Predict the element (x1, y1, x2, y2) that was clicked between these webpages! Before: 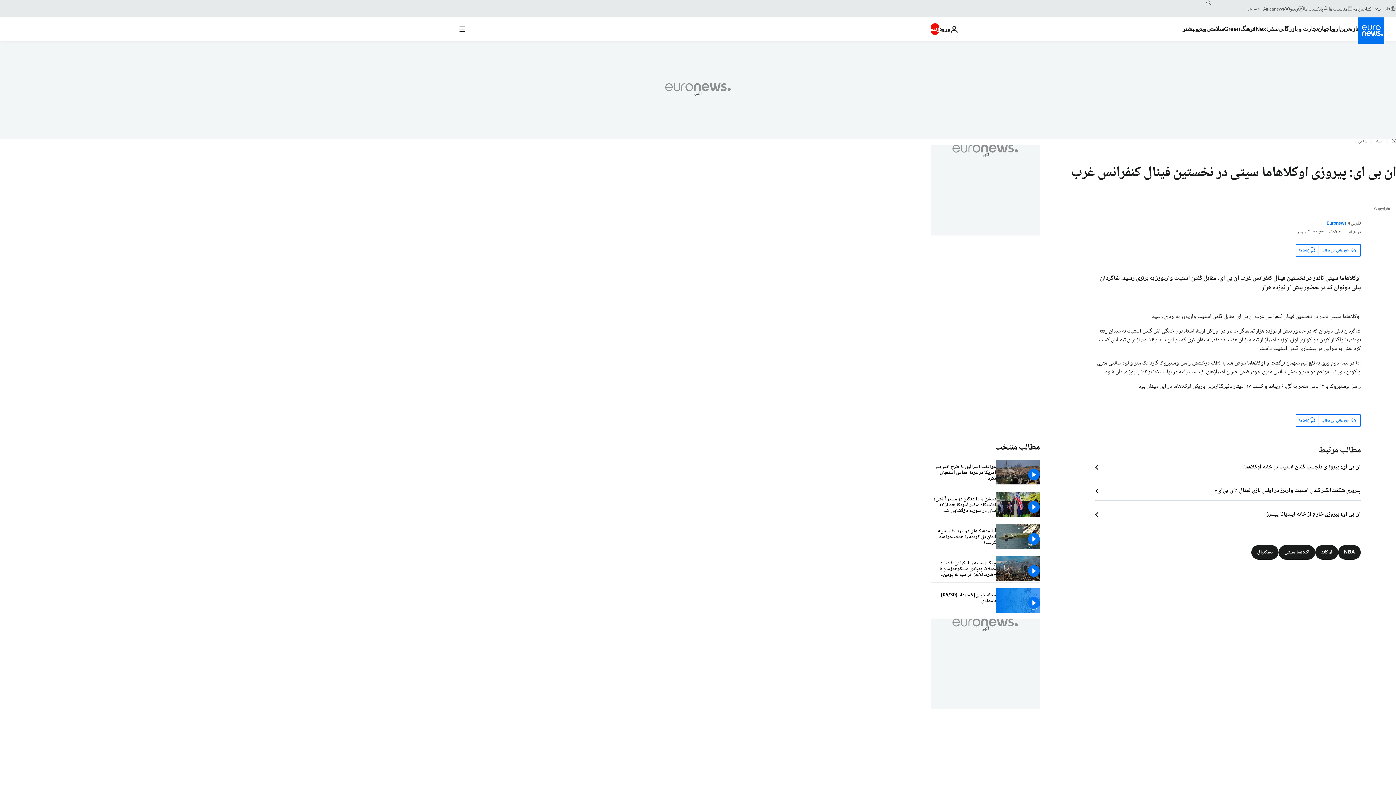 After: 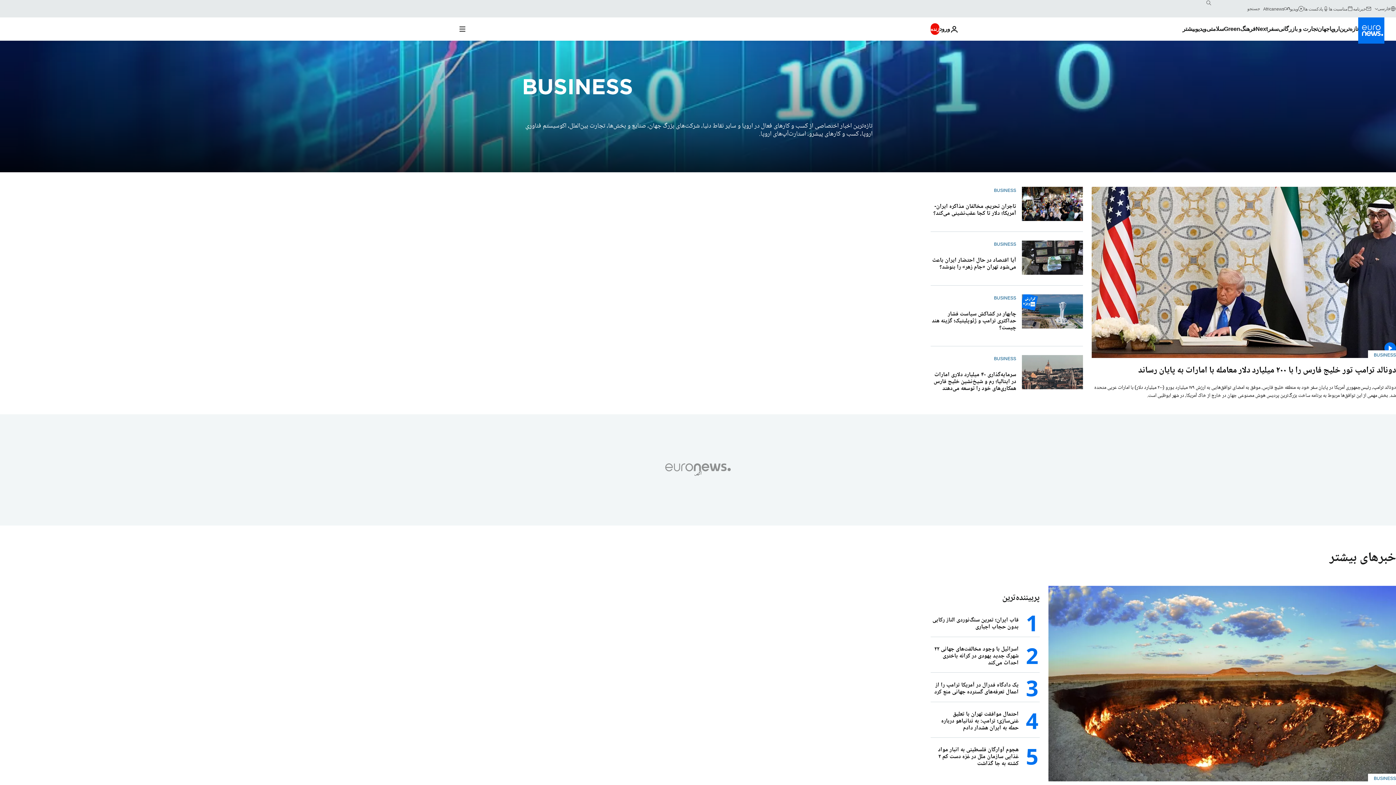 Action: label: Read more about تجارت و بازرگانی bbox: (1278, 17, 1317, 40)